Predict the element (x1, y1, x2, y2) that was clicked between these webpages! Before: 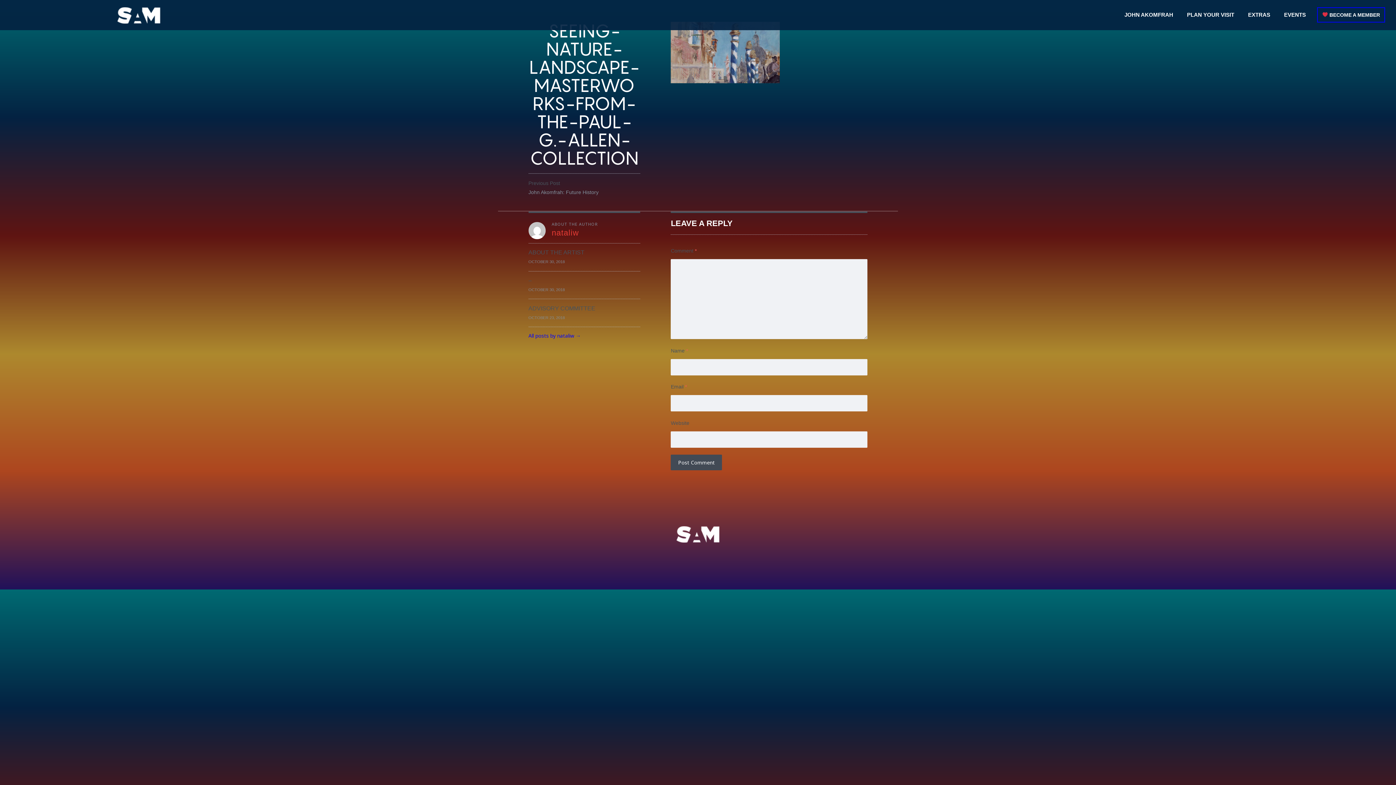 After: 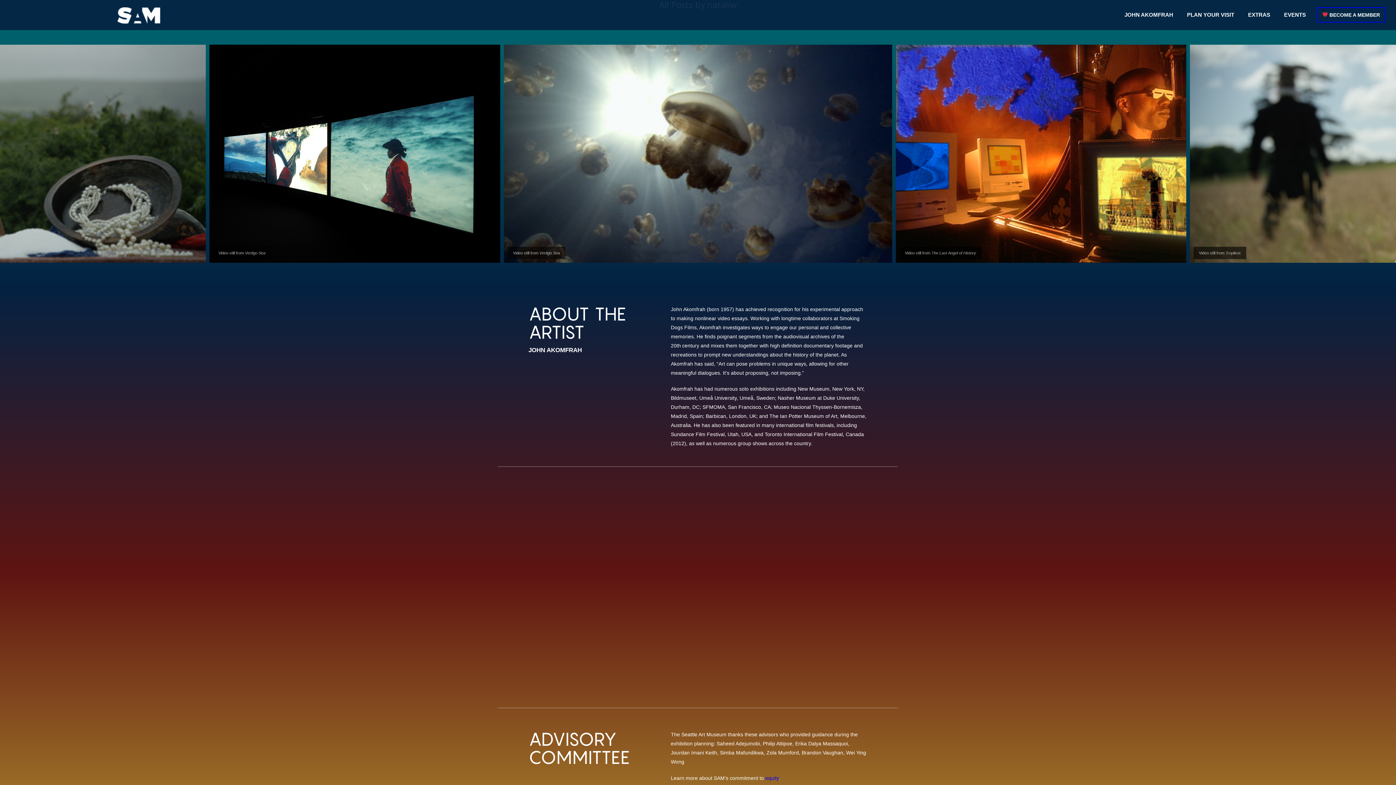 Action: bbox: (528, 233, 545, 241)